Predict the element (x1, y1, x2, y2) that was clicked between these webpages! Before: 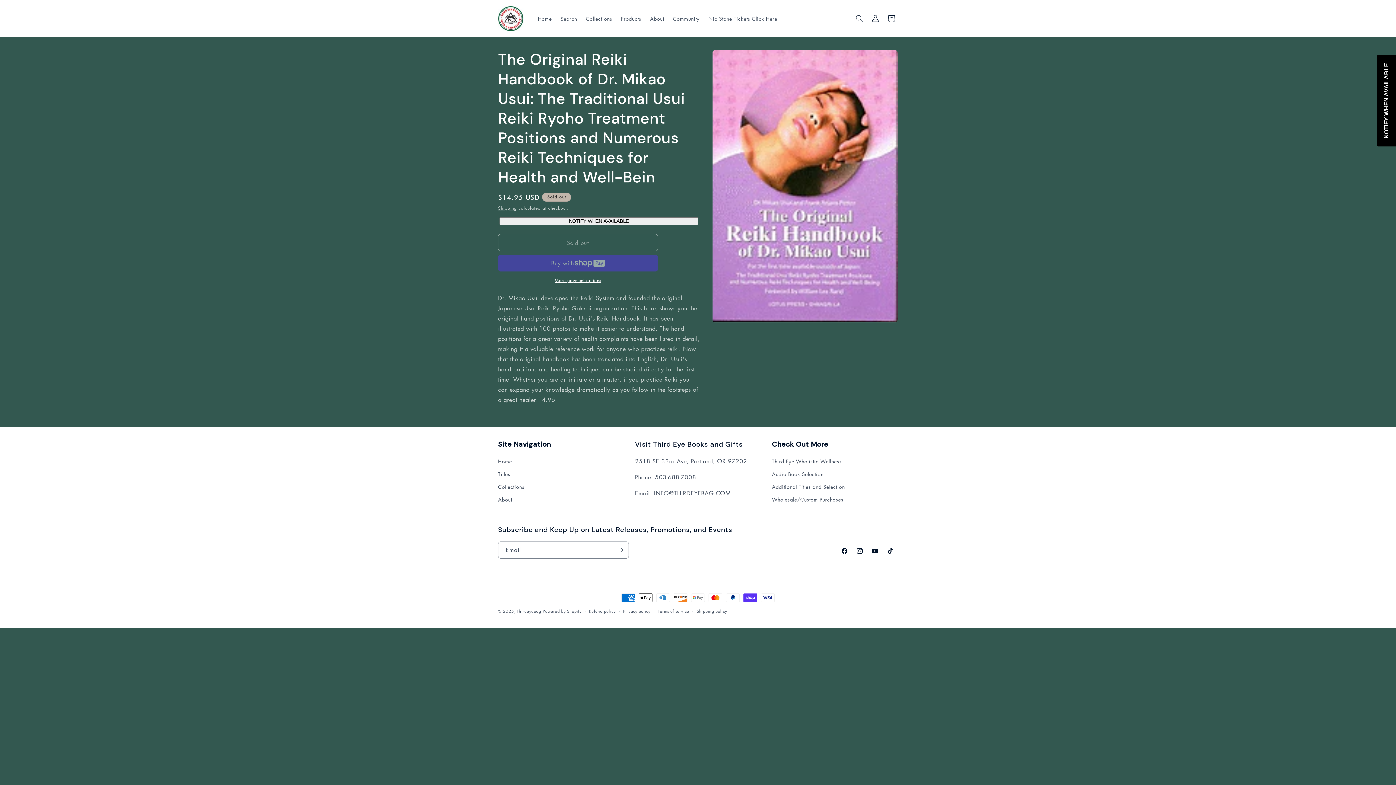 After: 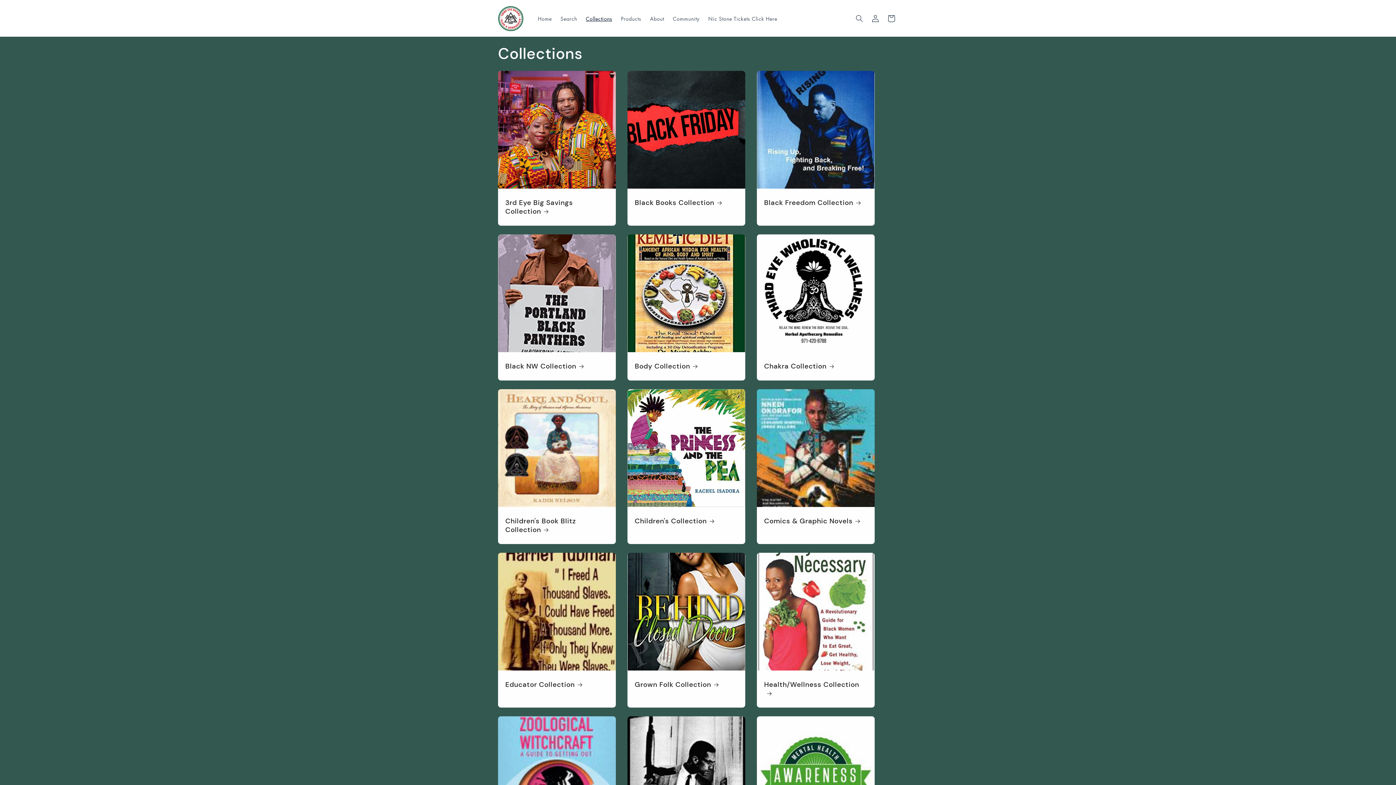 Action: bbox: (581, 10, 616, 26) label: Collections